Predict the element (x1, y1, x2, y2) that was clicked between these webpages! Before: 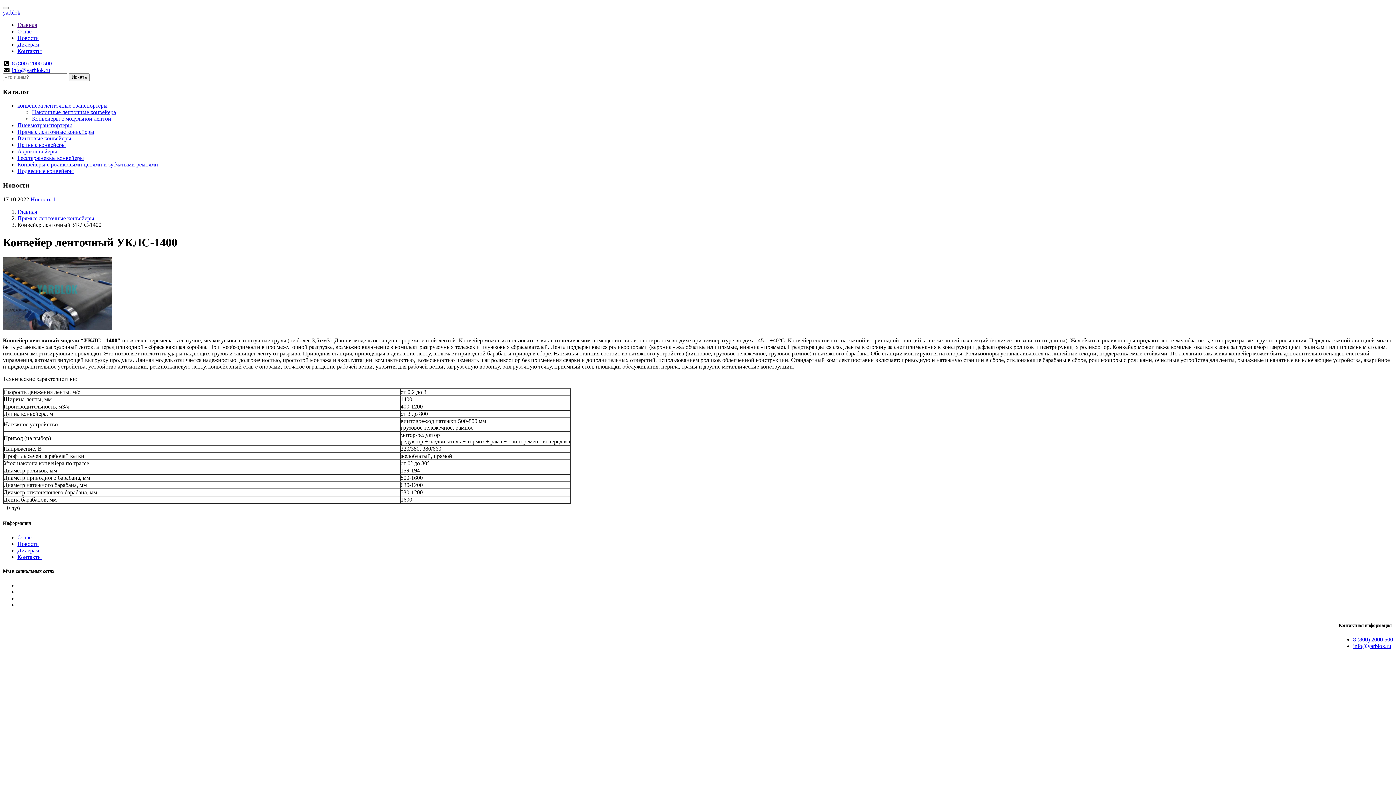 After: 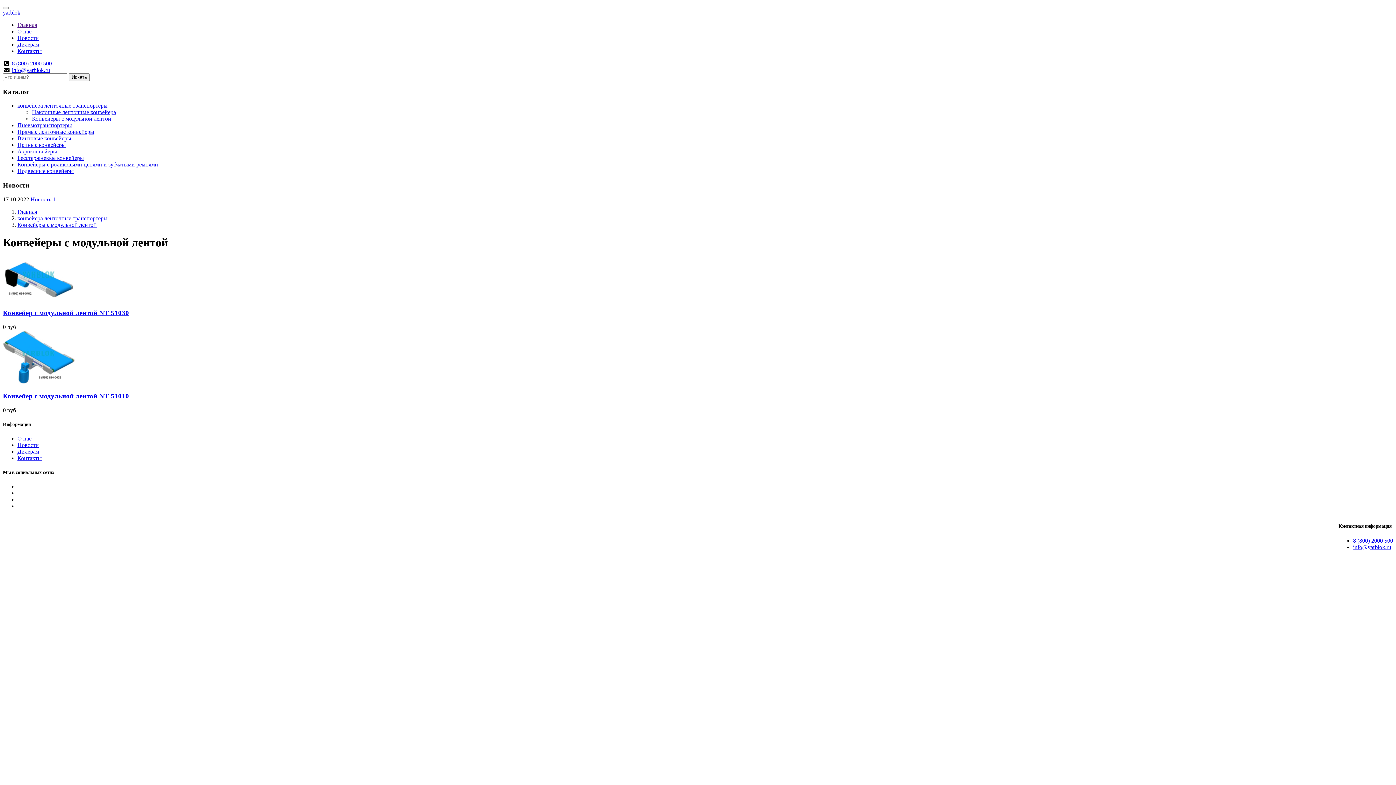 Action: label: Конвейеры с модульной лентой bbox: (32, 115, 111, 121)